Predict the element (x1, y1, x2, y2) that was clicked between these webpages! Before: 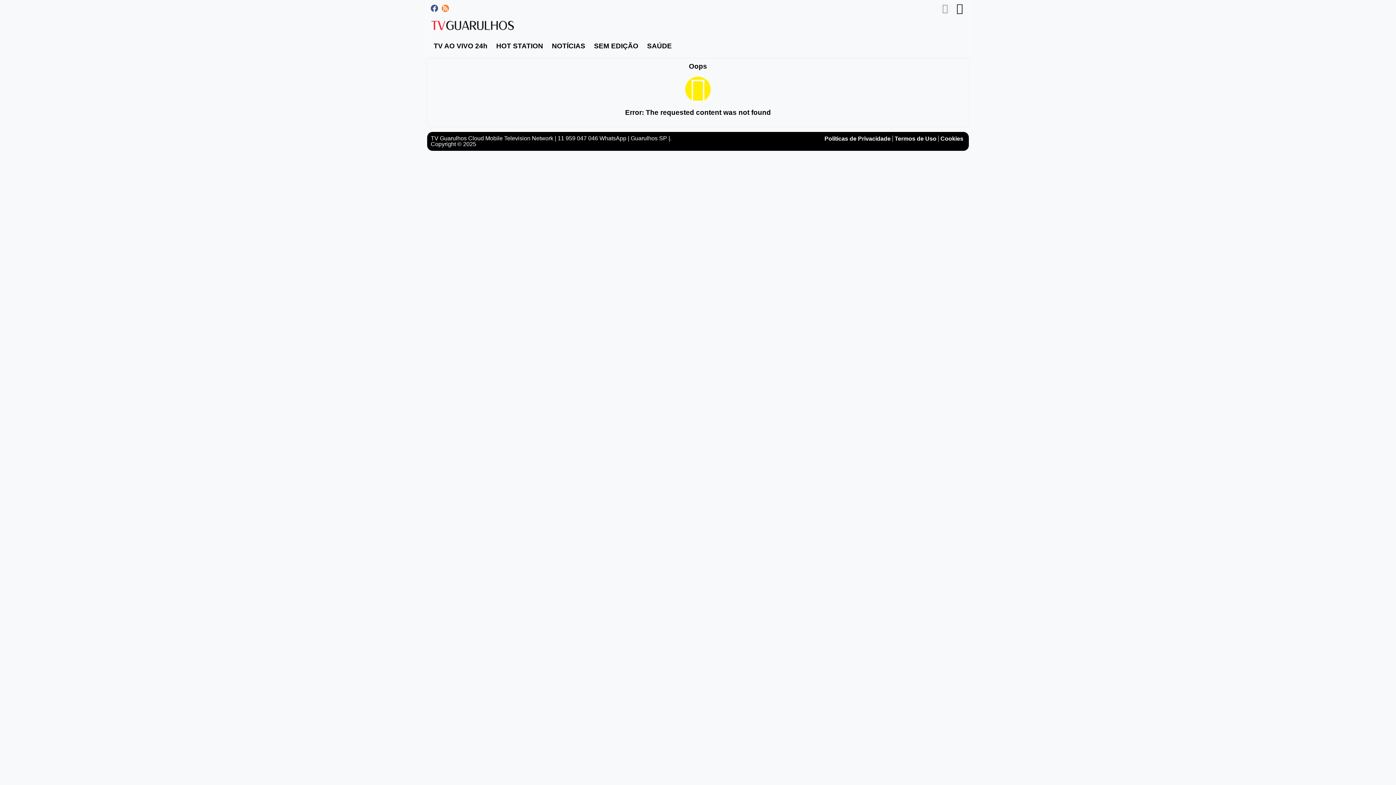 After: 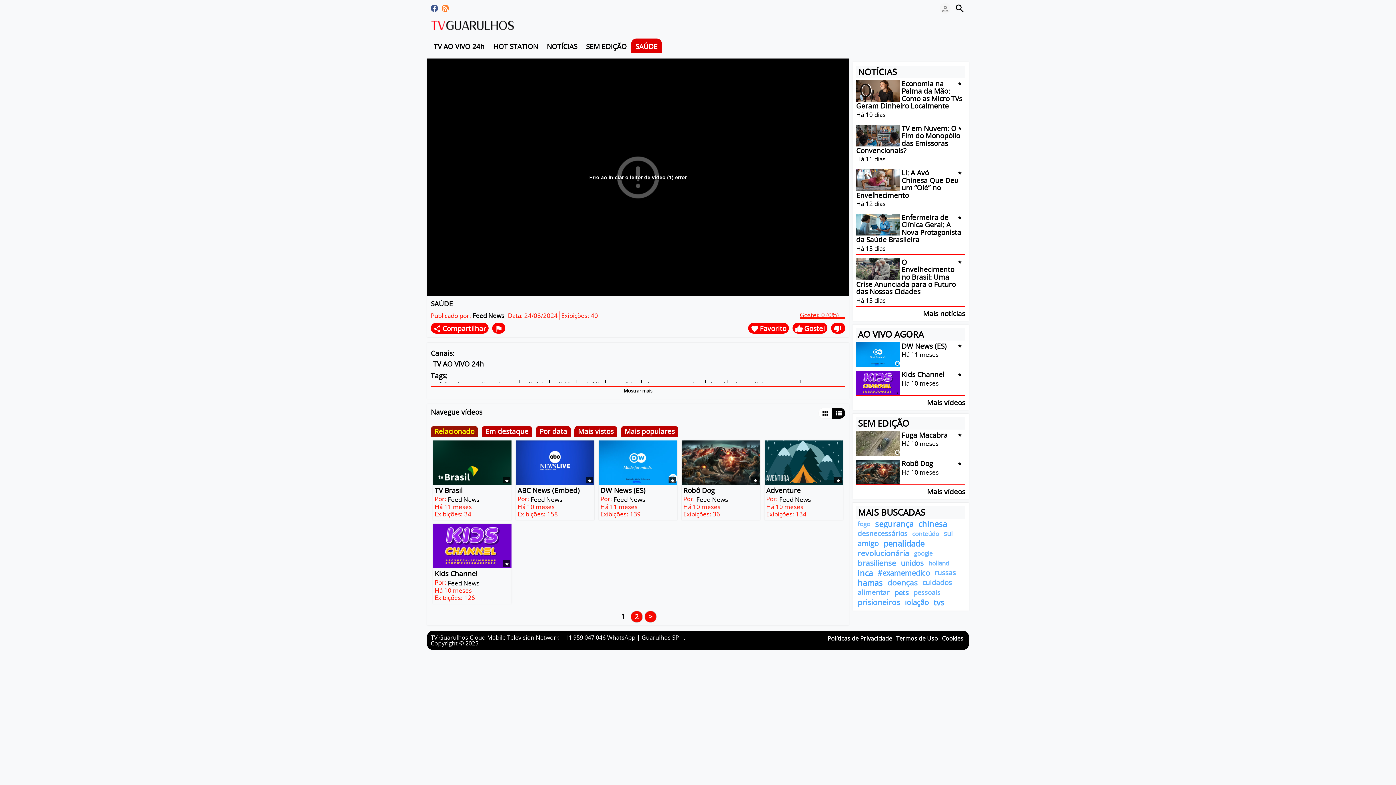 Action: label: SAÚDE bbox: (642, 38, 676, 53)